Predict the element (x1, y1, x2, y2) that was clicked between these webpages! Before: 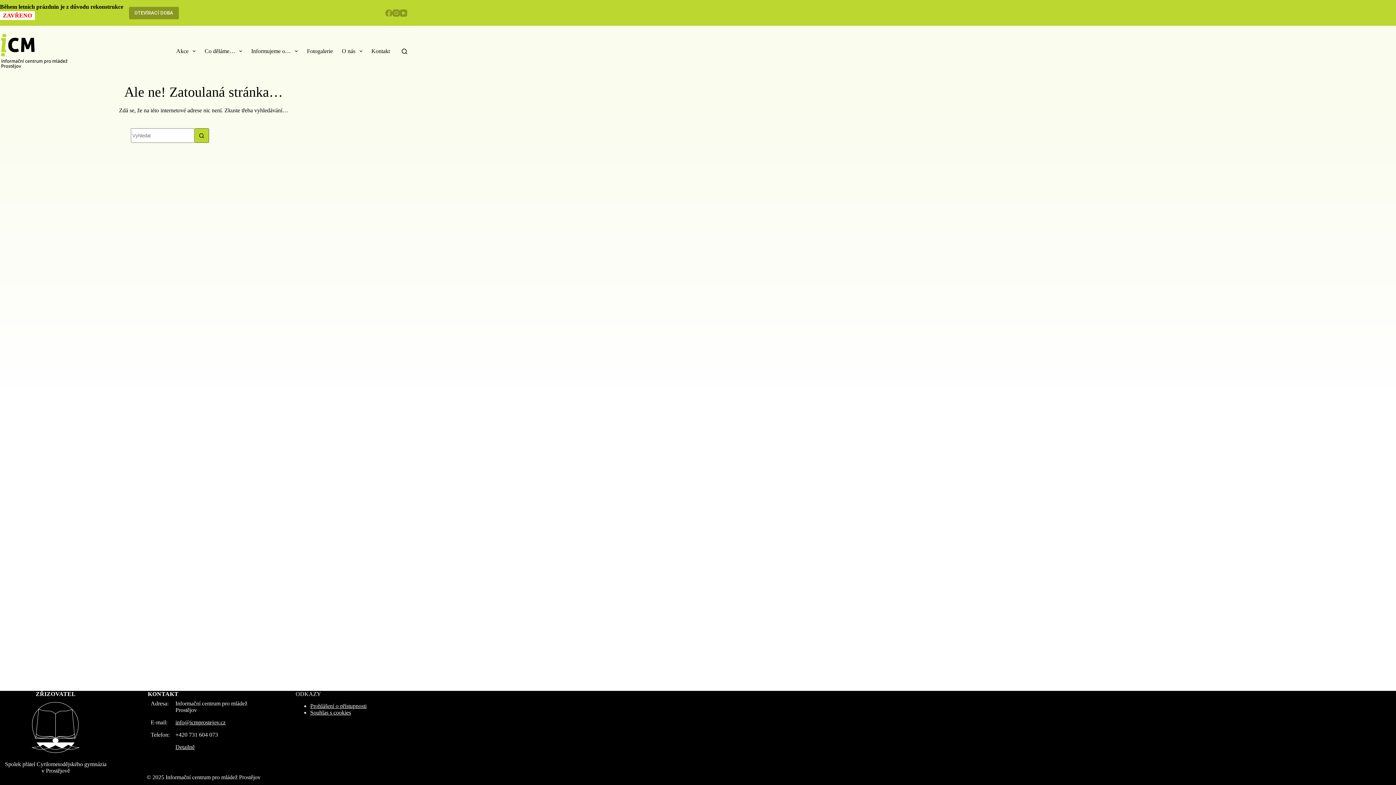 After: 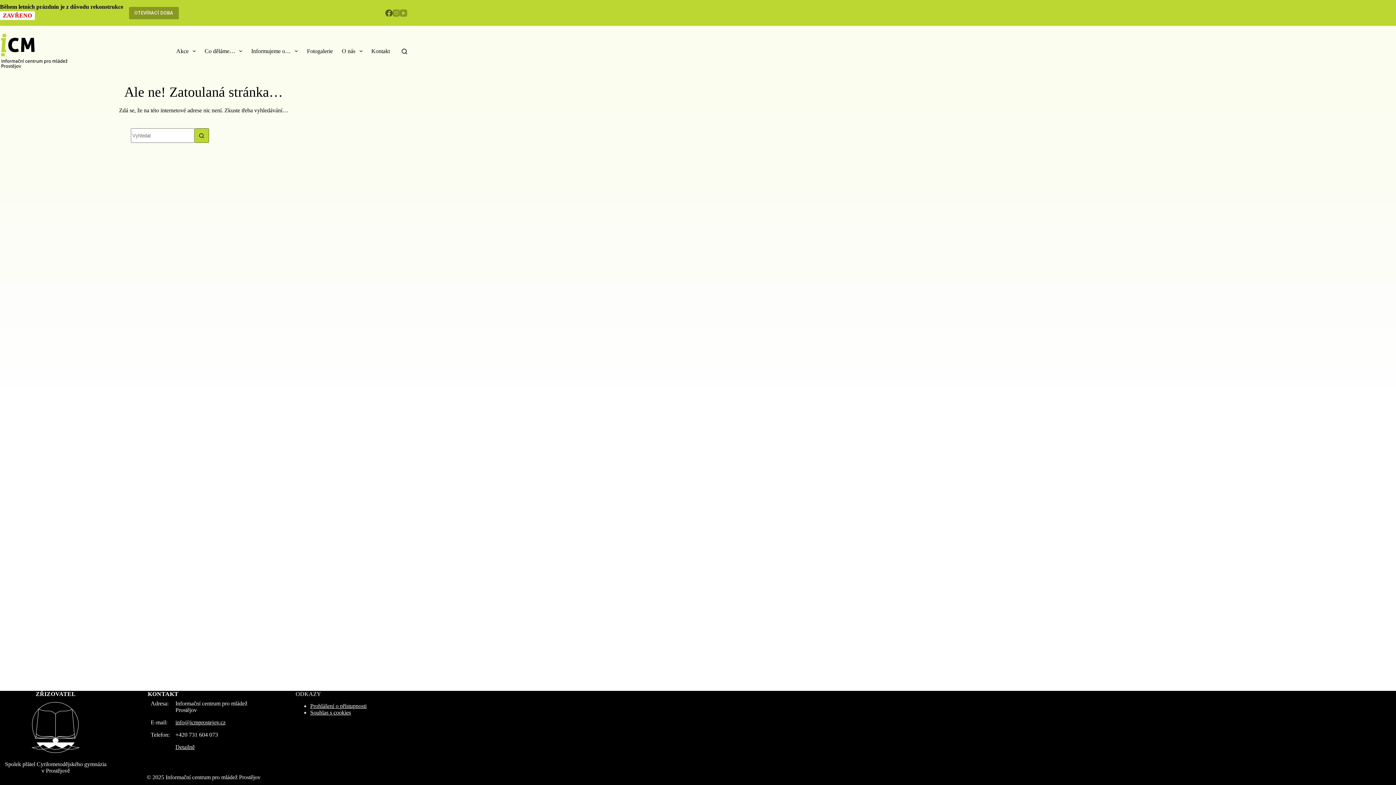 Action: bbox: (385, 9, 392, 16) label: Facebook